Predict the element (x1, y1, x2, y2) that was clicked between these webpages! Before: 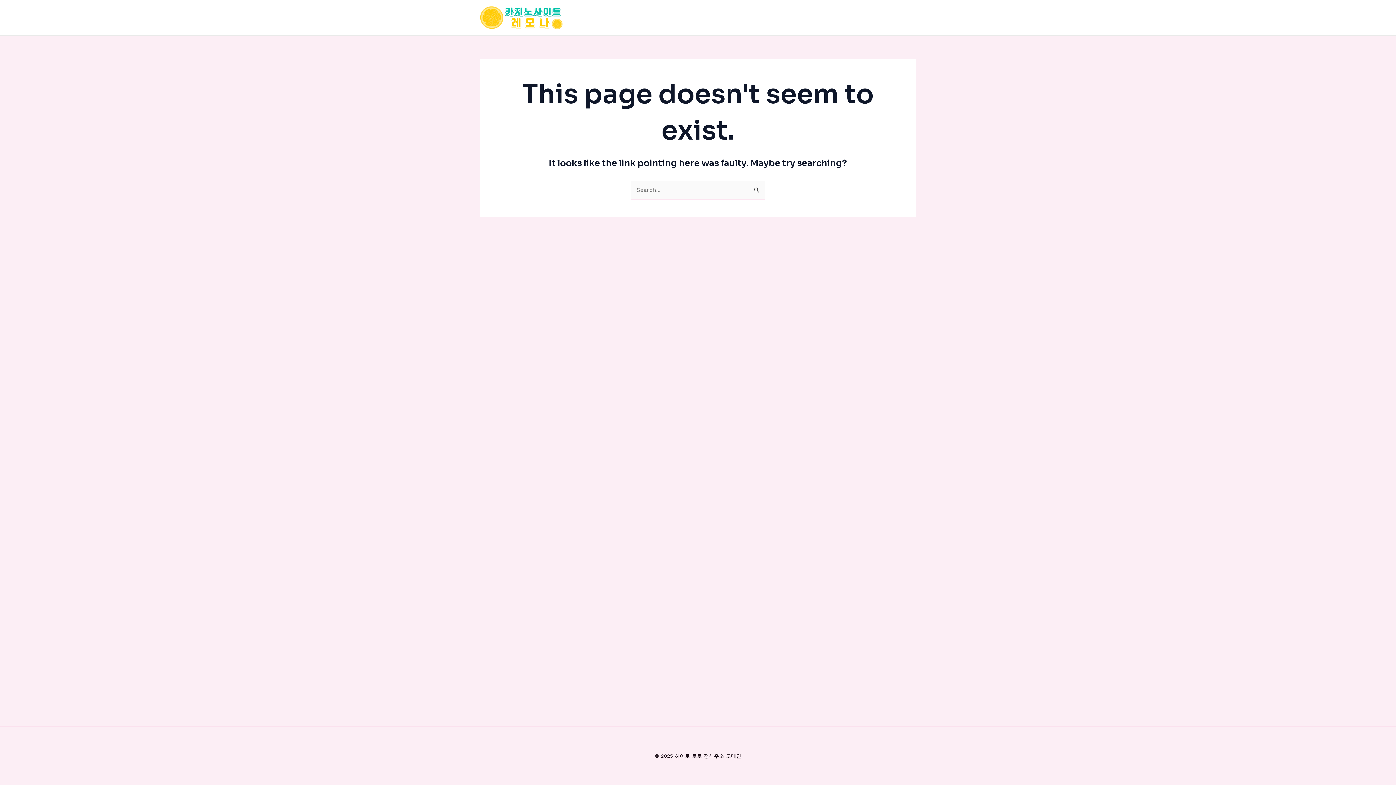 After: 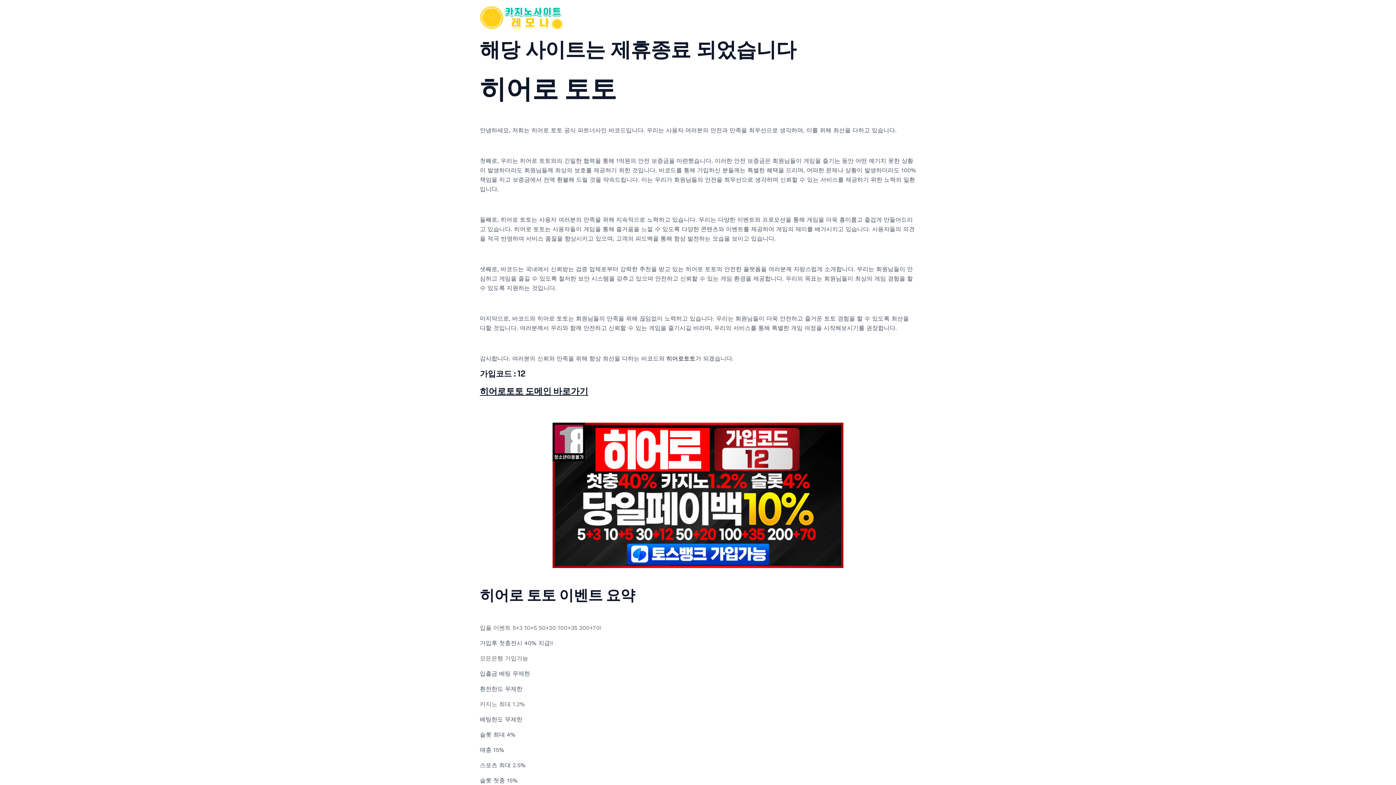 Action: bbox: (480, 13, 563, 20)